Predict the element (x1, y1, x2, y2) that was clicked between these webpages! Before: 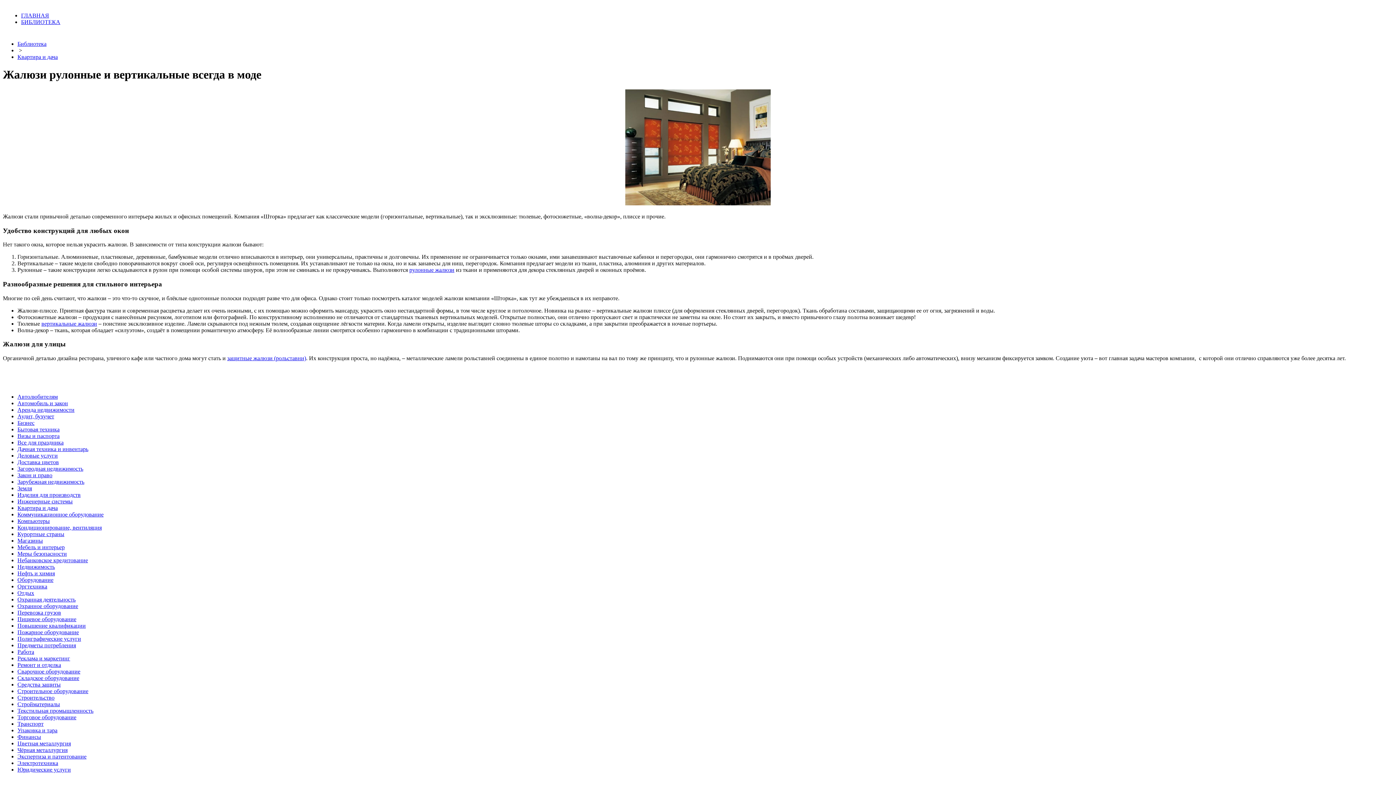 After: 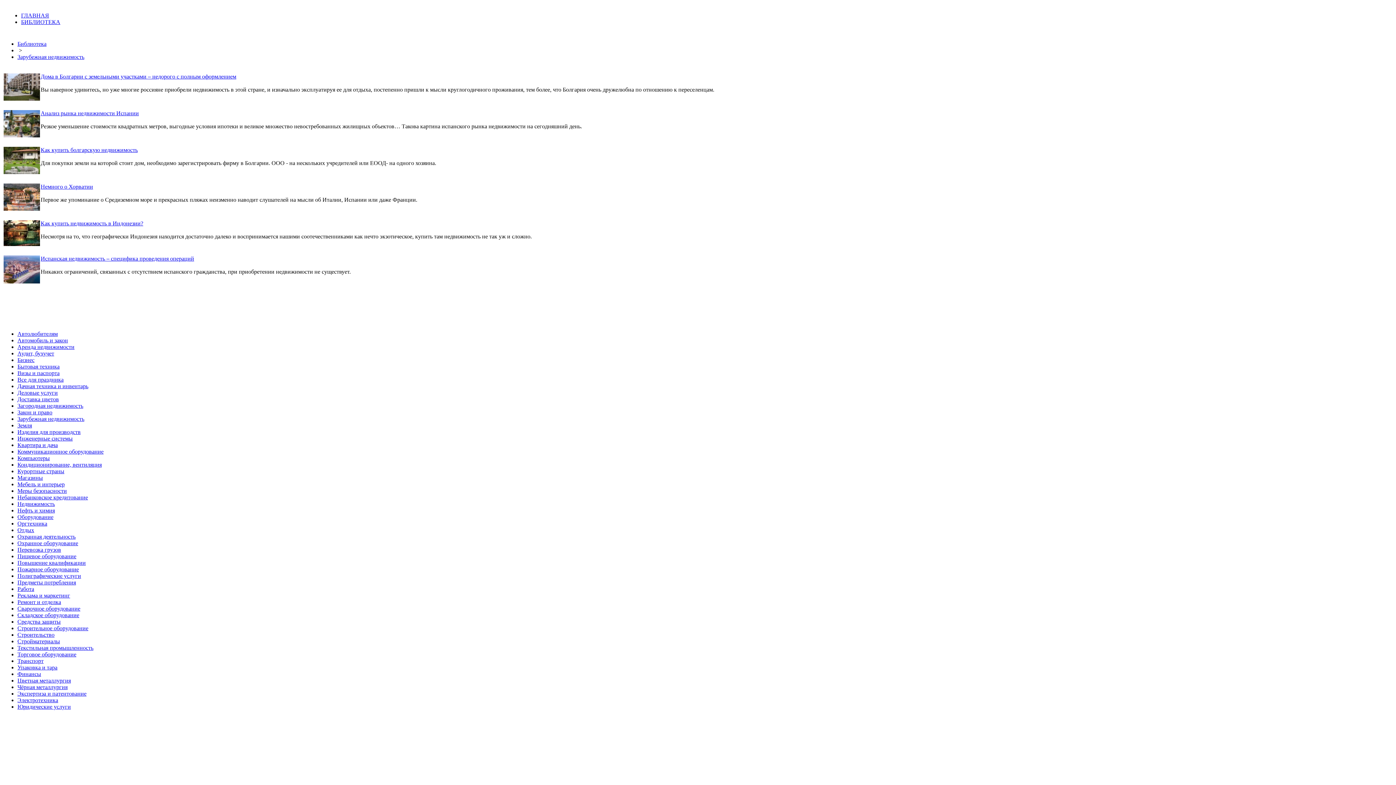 Action: label: Зарубежная недвижимость bbox: (17, 478, 84, 485)